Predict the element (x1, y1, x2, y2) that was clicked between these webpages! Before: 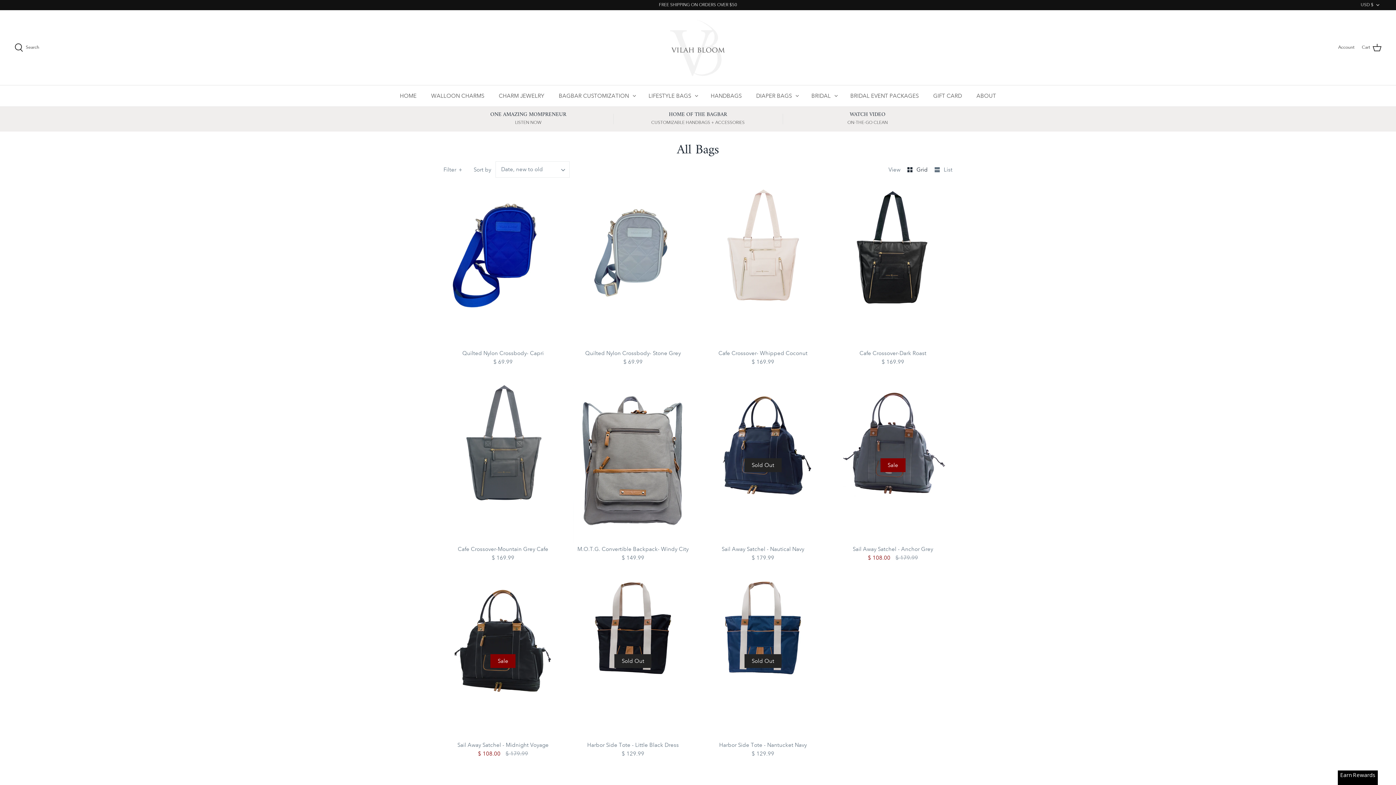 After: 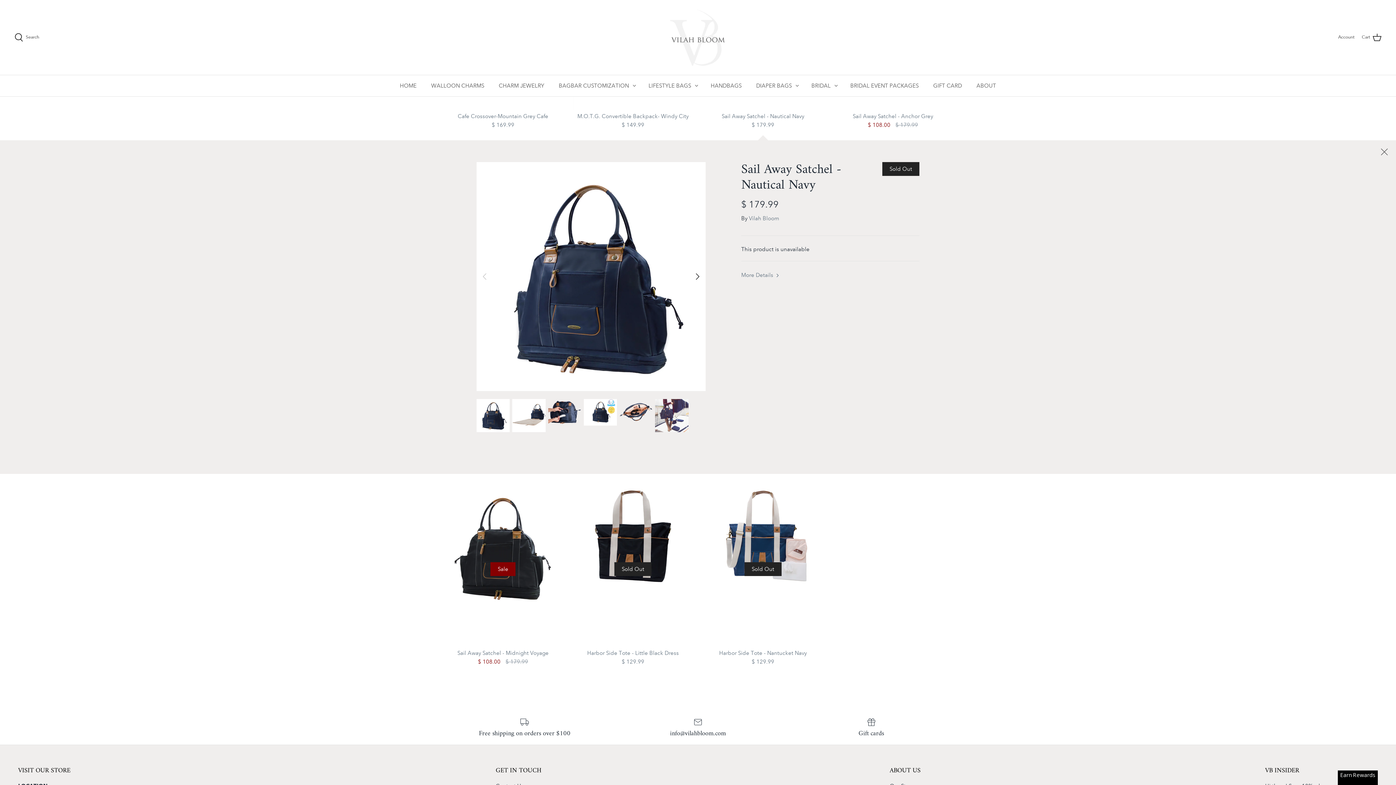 Action: label: Sail Away Satchel - Nautical Navy
$ 179.99 bbox: (705, 544, 820, 562)